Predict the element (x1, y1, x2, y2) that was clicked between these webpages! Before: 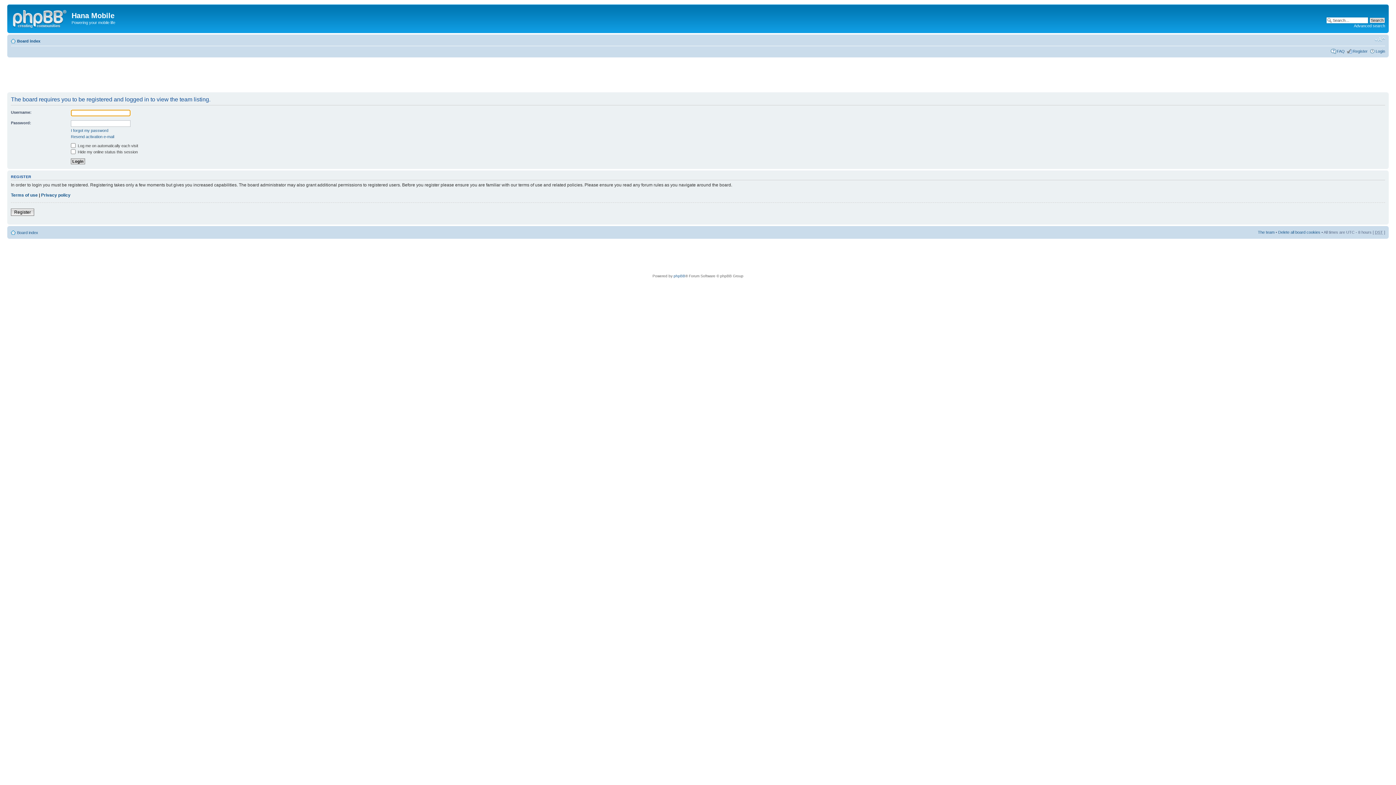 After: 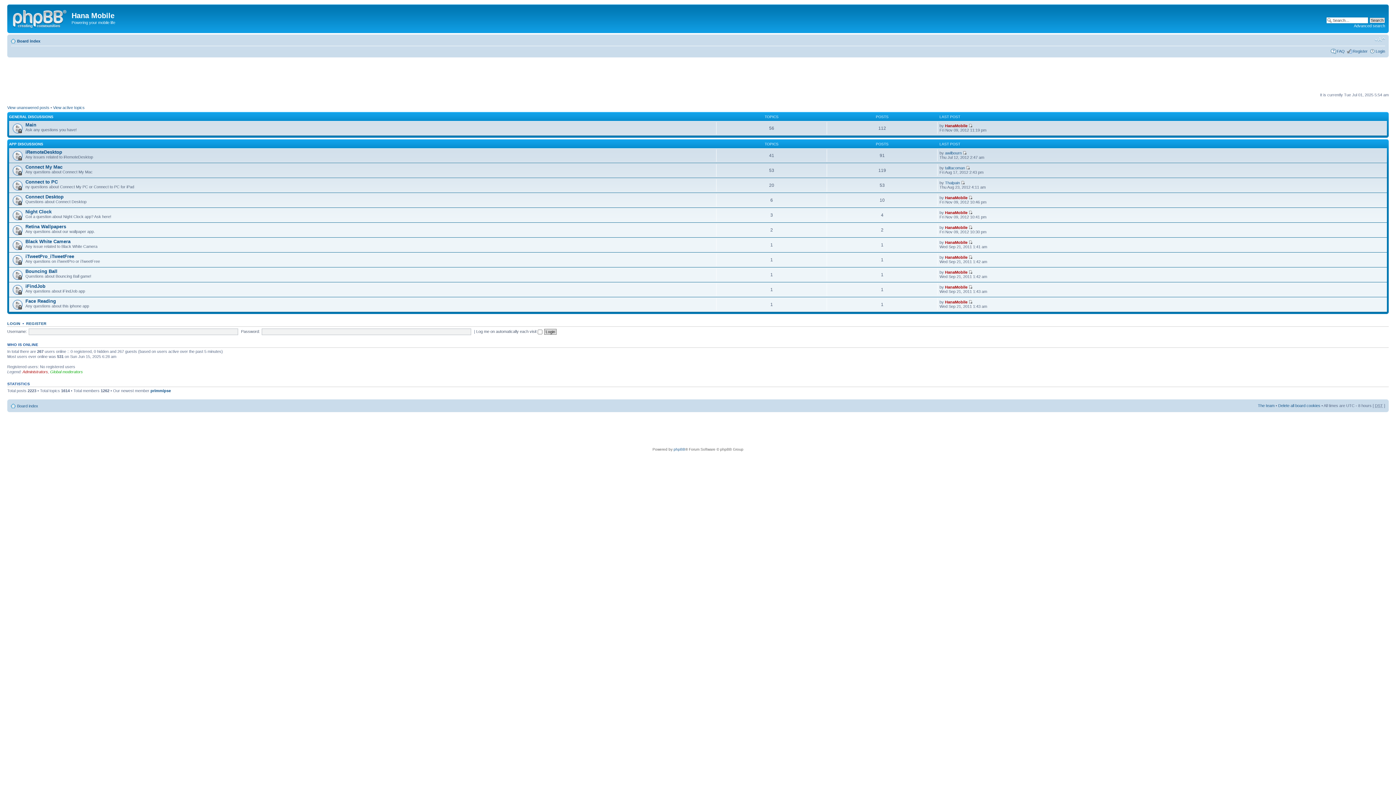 Action: label: Board index bbox: (17, 38, 40, 43)